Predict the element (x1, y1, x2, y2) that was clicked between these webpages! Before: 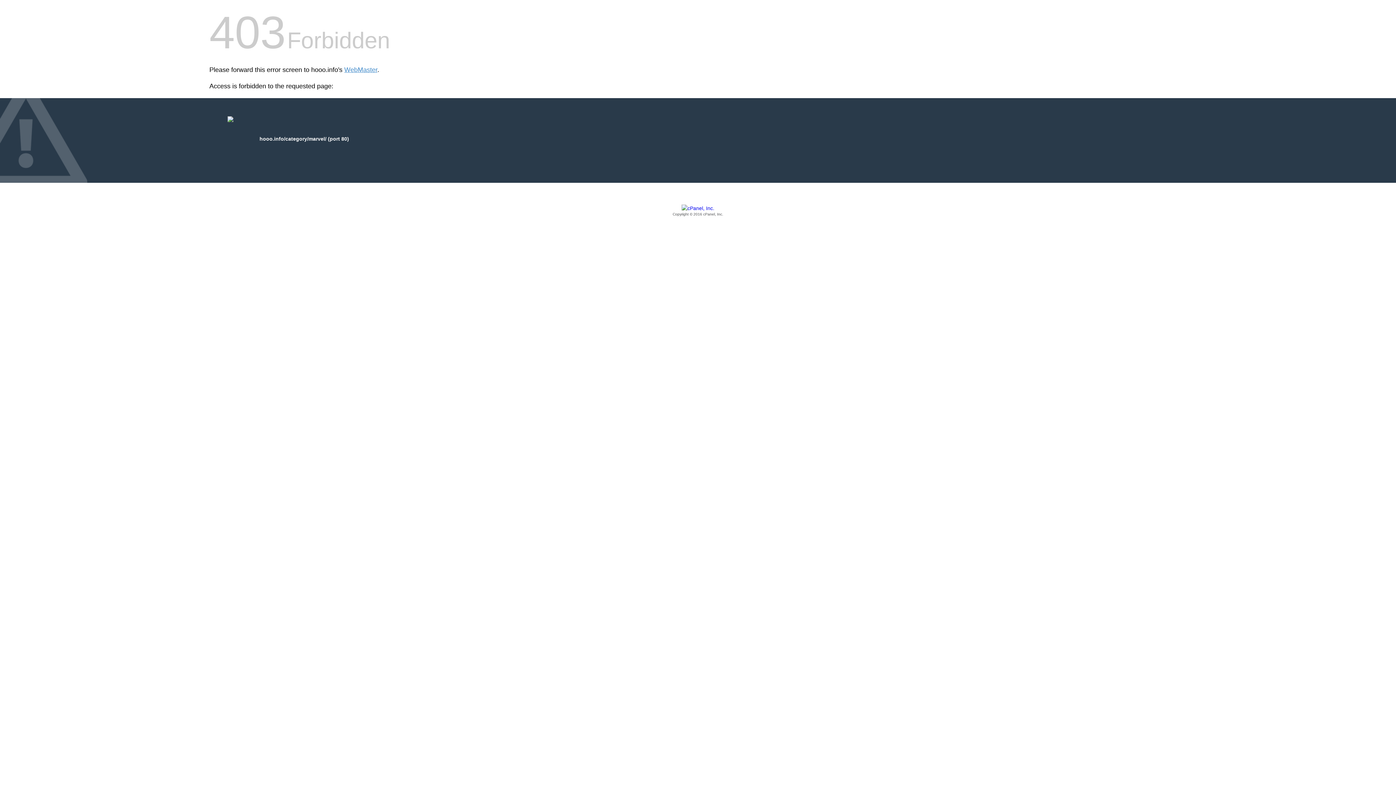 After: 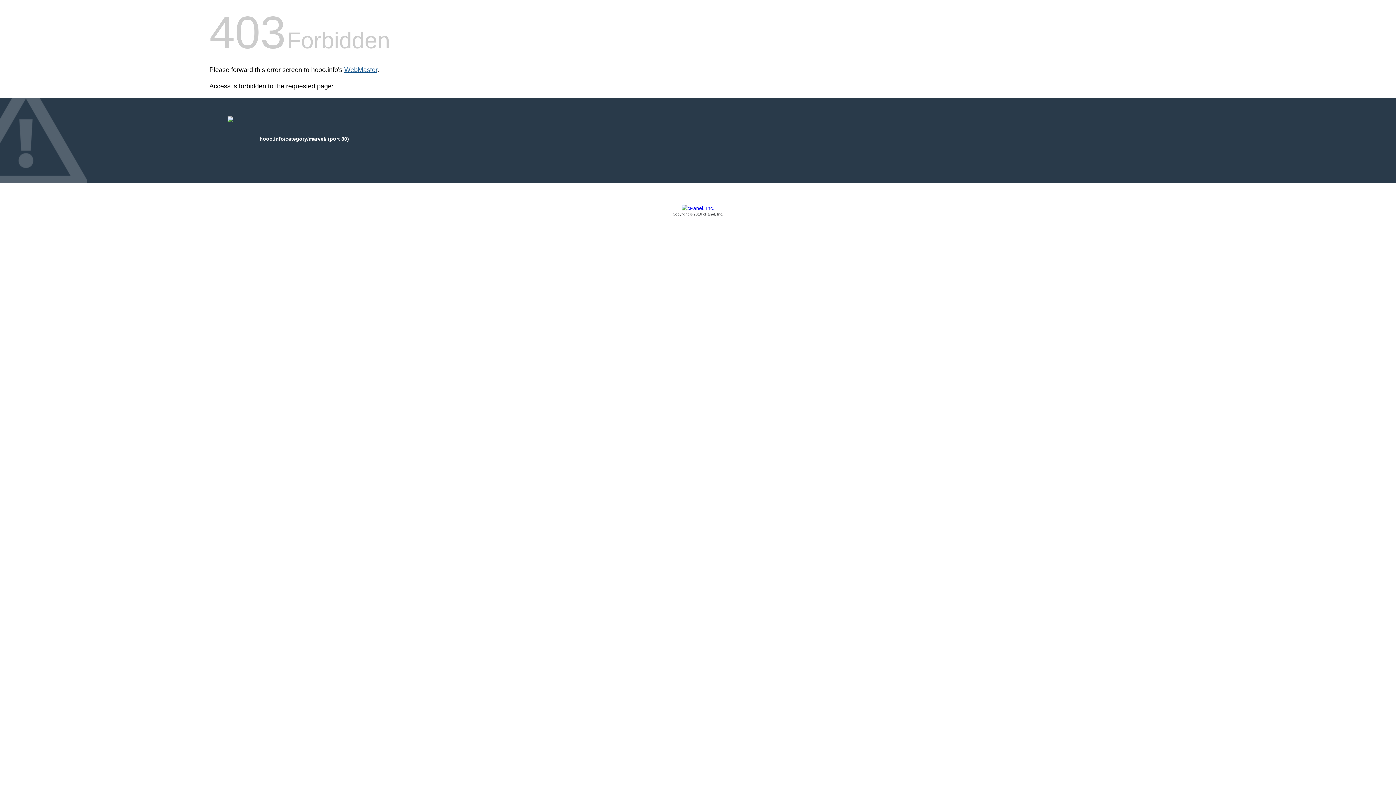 Action: label: WebMaster bbox: (344, 66, 377, 73)